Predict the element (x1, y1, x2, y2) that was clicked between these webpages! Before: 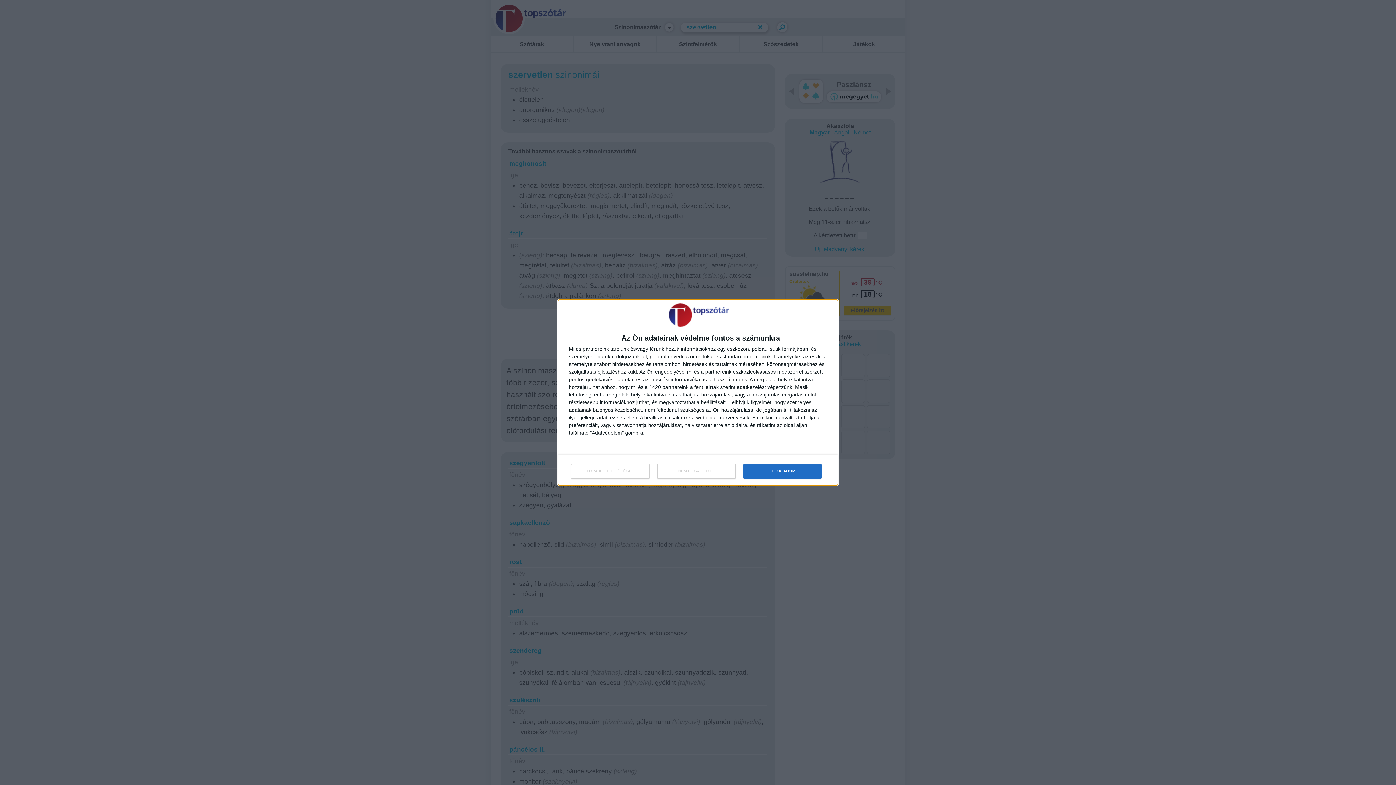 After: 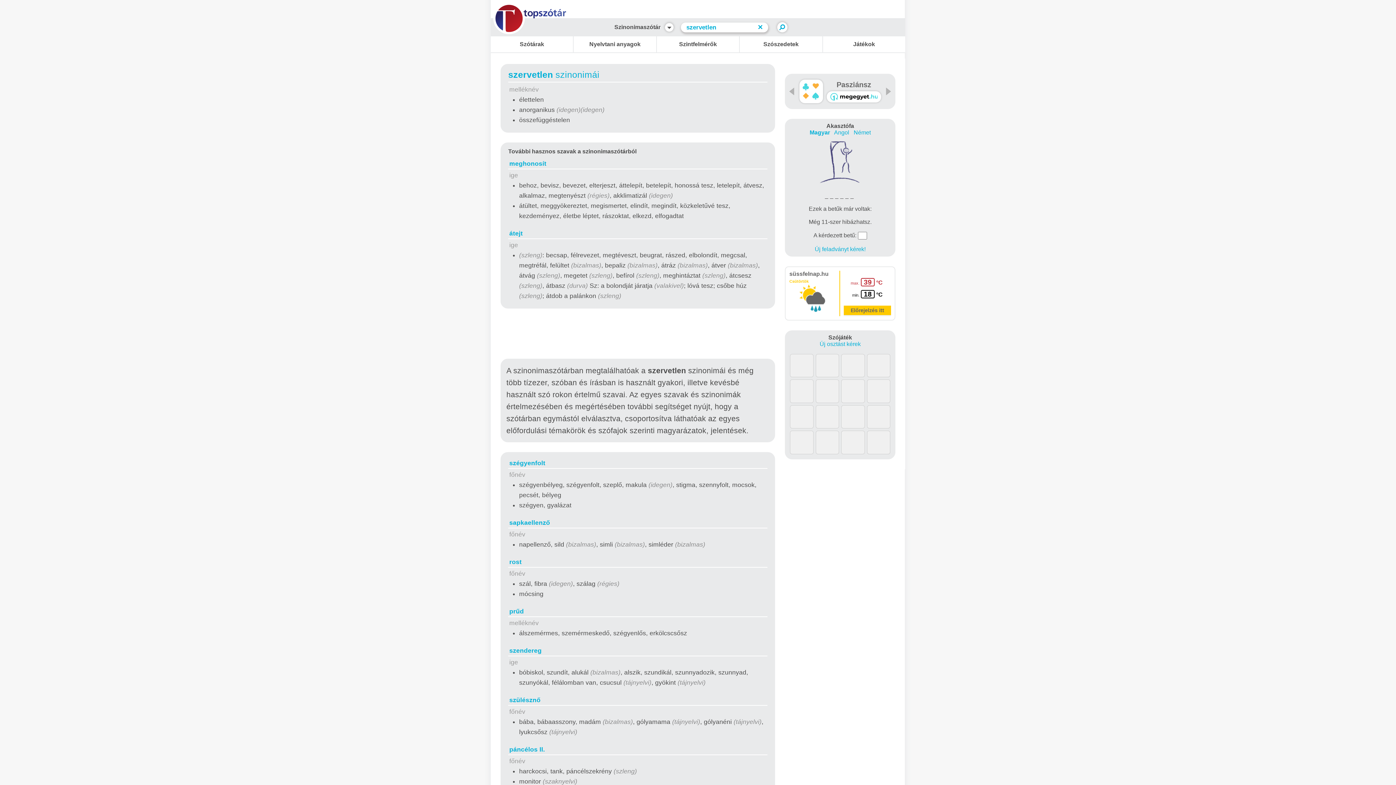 Action: bbox: (657, 464, 736, 478) label: NEM FOGADOM EL